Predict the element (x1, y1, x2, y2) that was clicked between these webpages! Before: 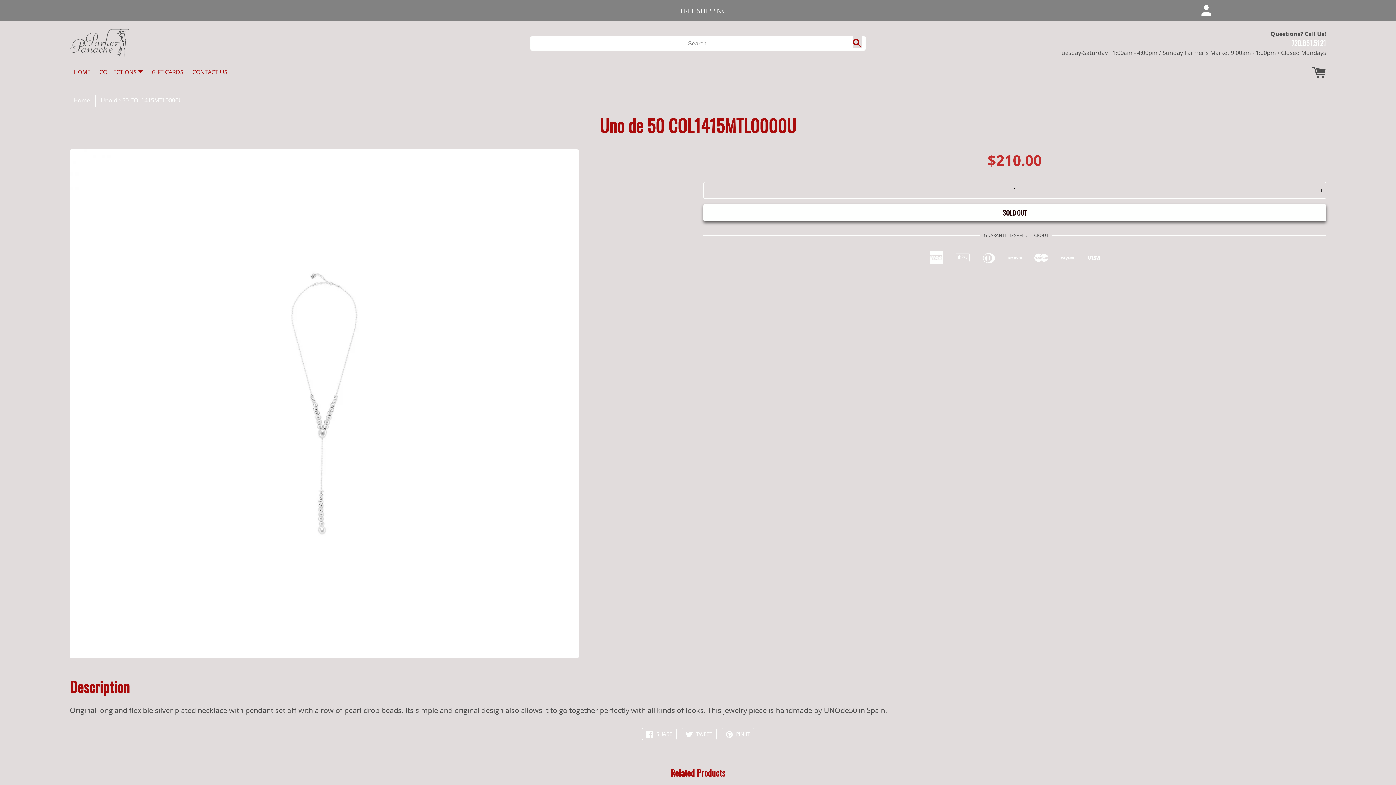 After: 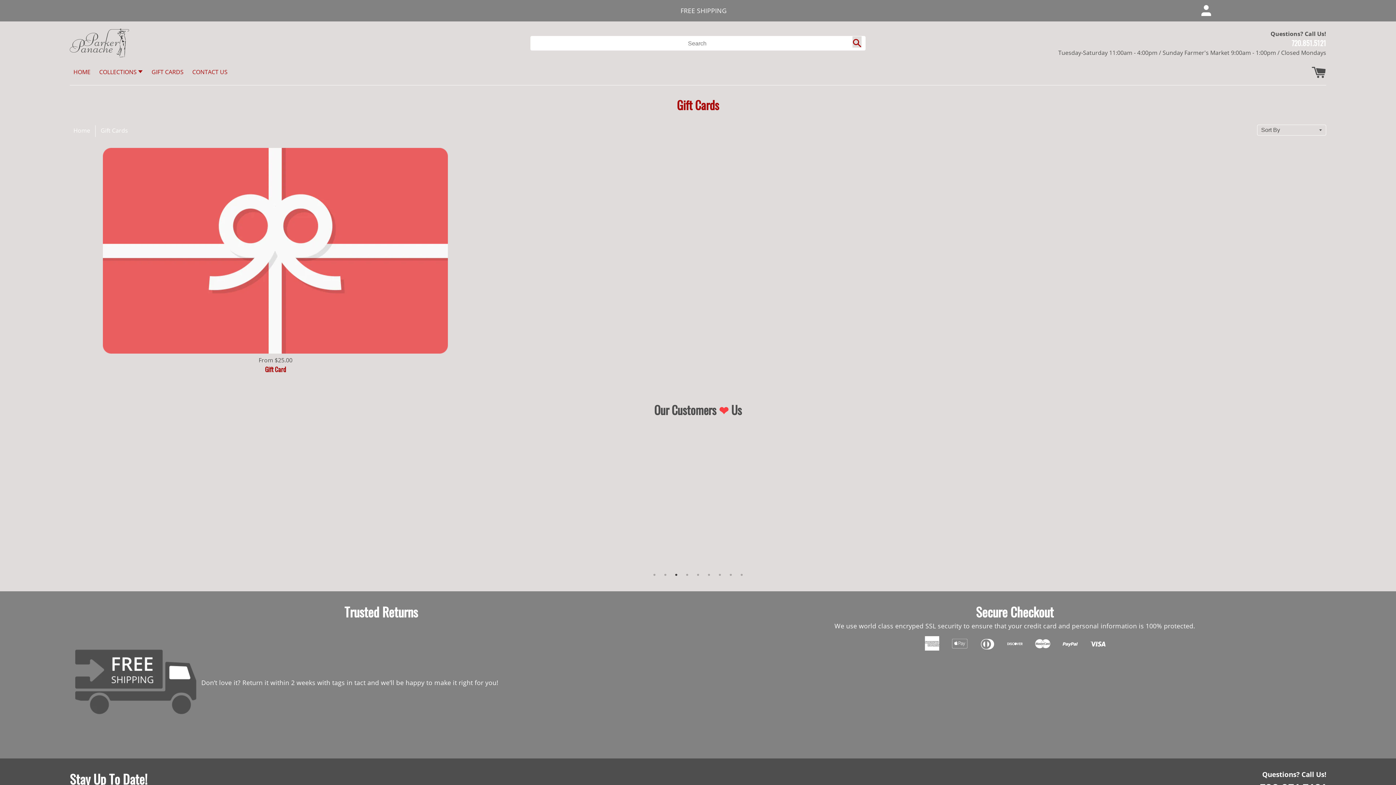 Action: label: GIFT CARDS bbox: (148, 65, 187, 78)